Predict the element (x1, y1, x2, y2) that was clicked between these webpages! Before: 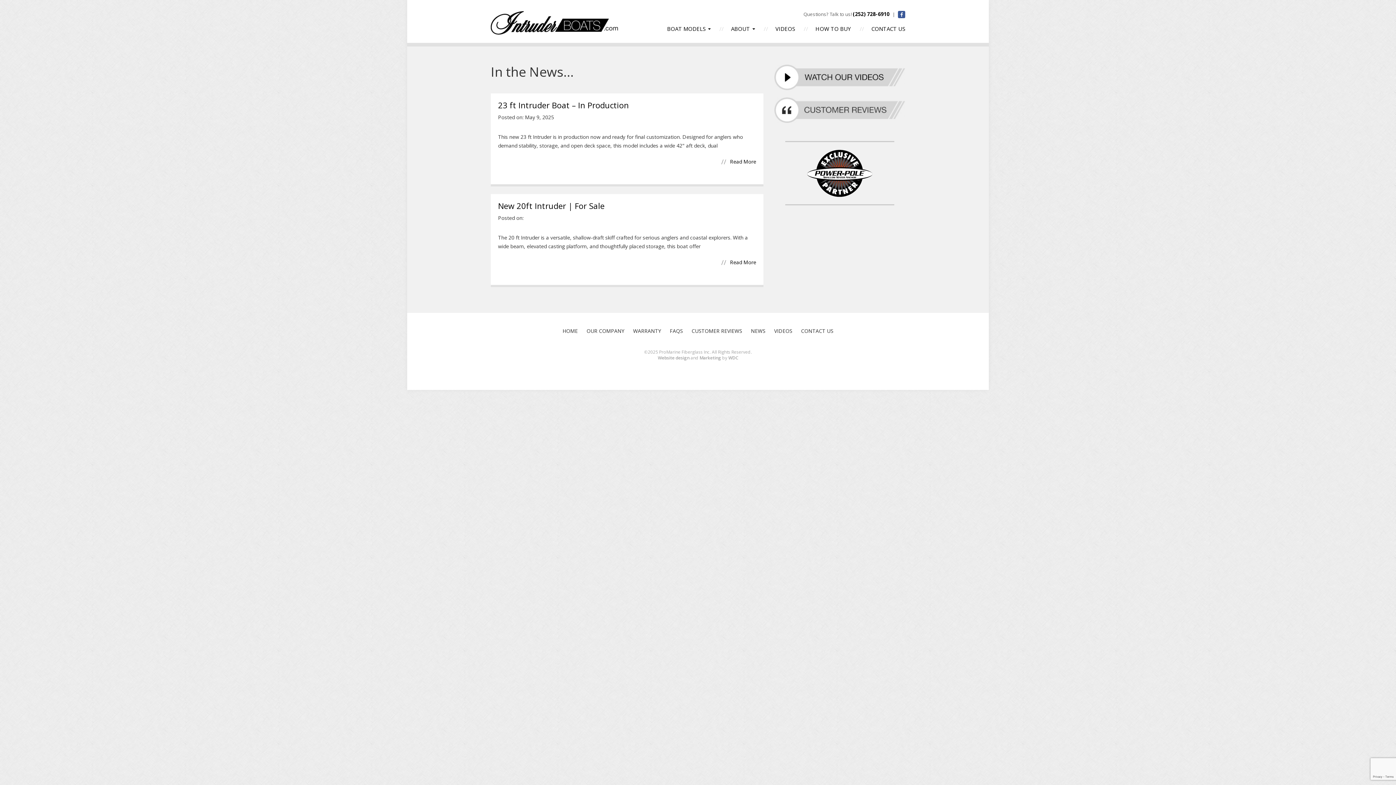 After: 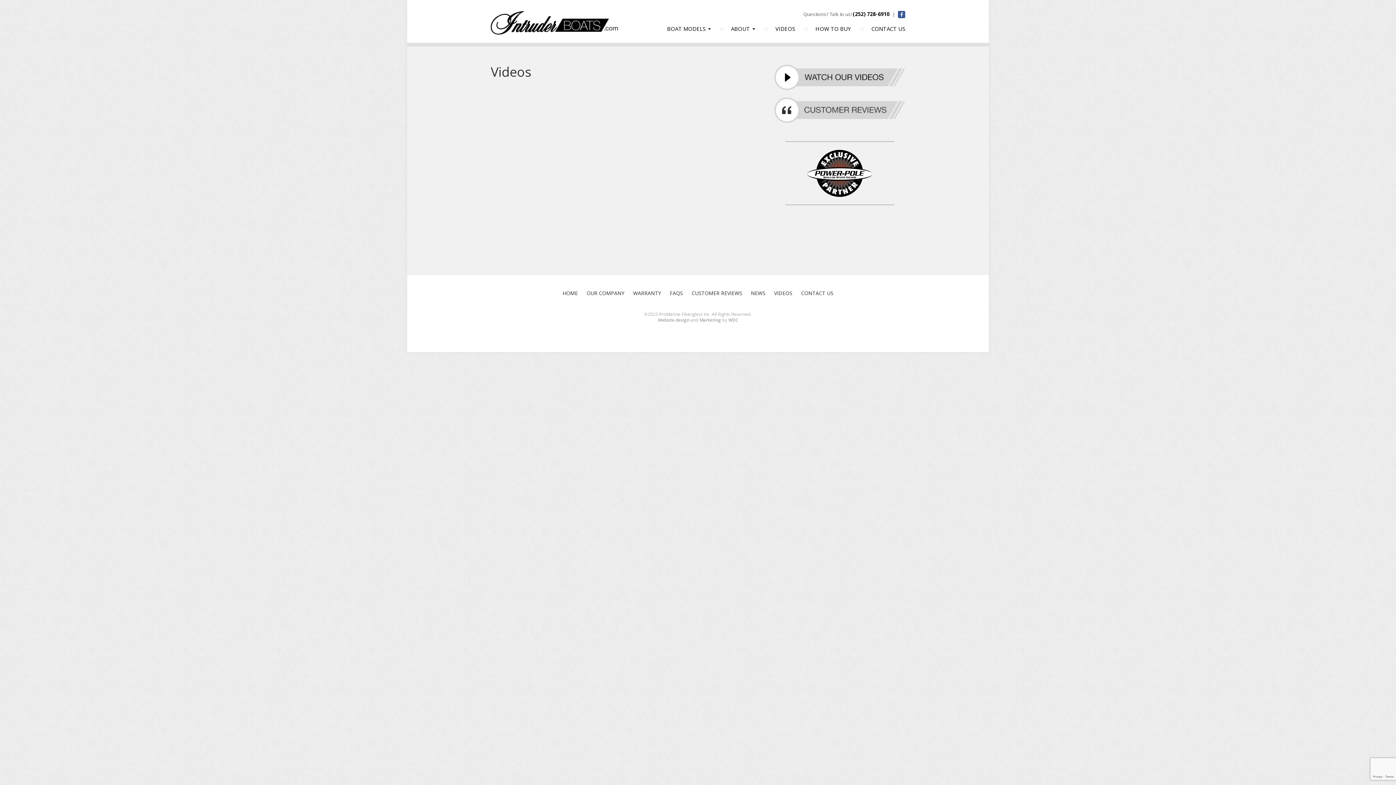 Action: label: VIDEOS bbox: (774, 327, 792, 334)